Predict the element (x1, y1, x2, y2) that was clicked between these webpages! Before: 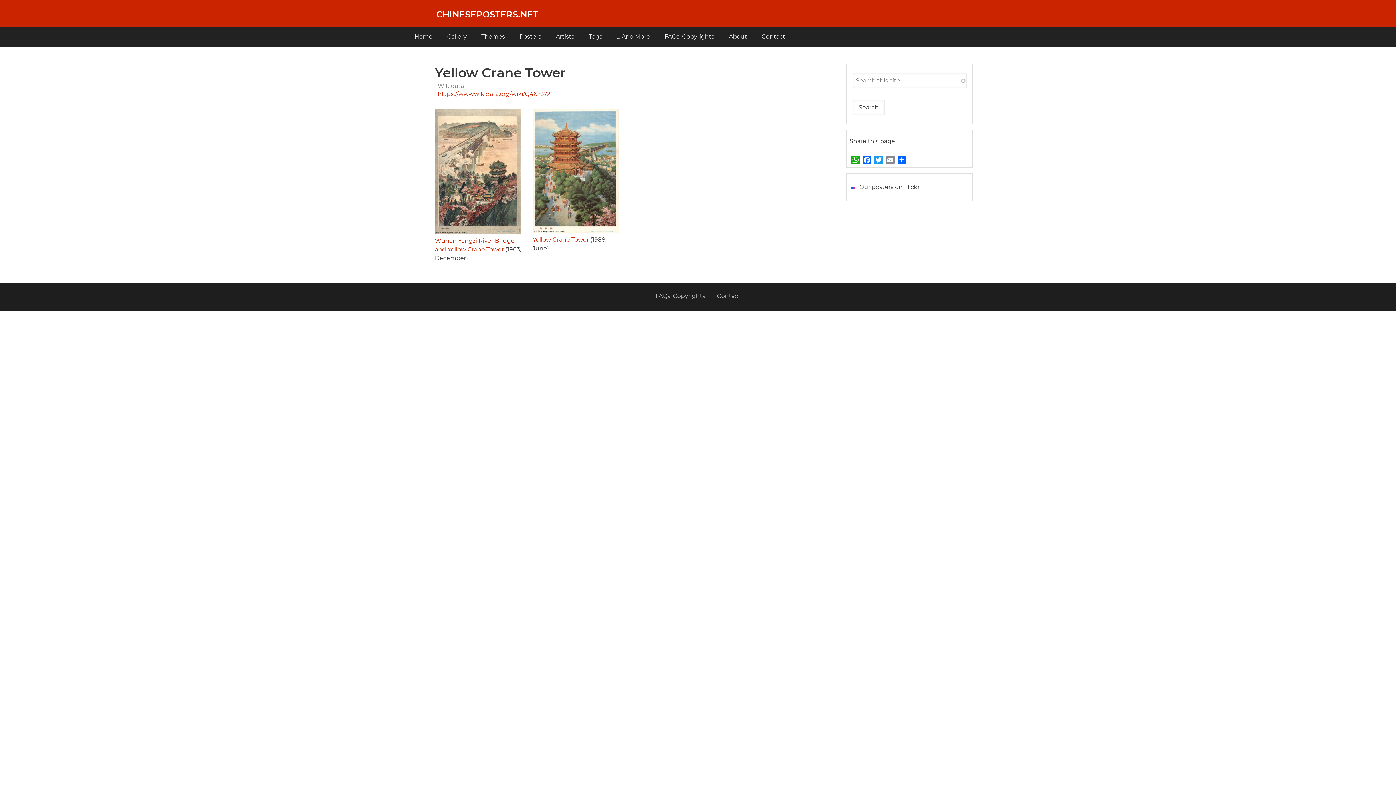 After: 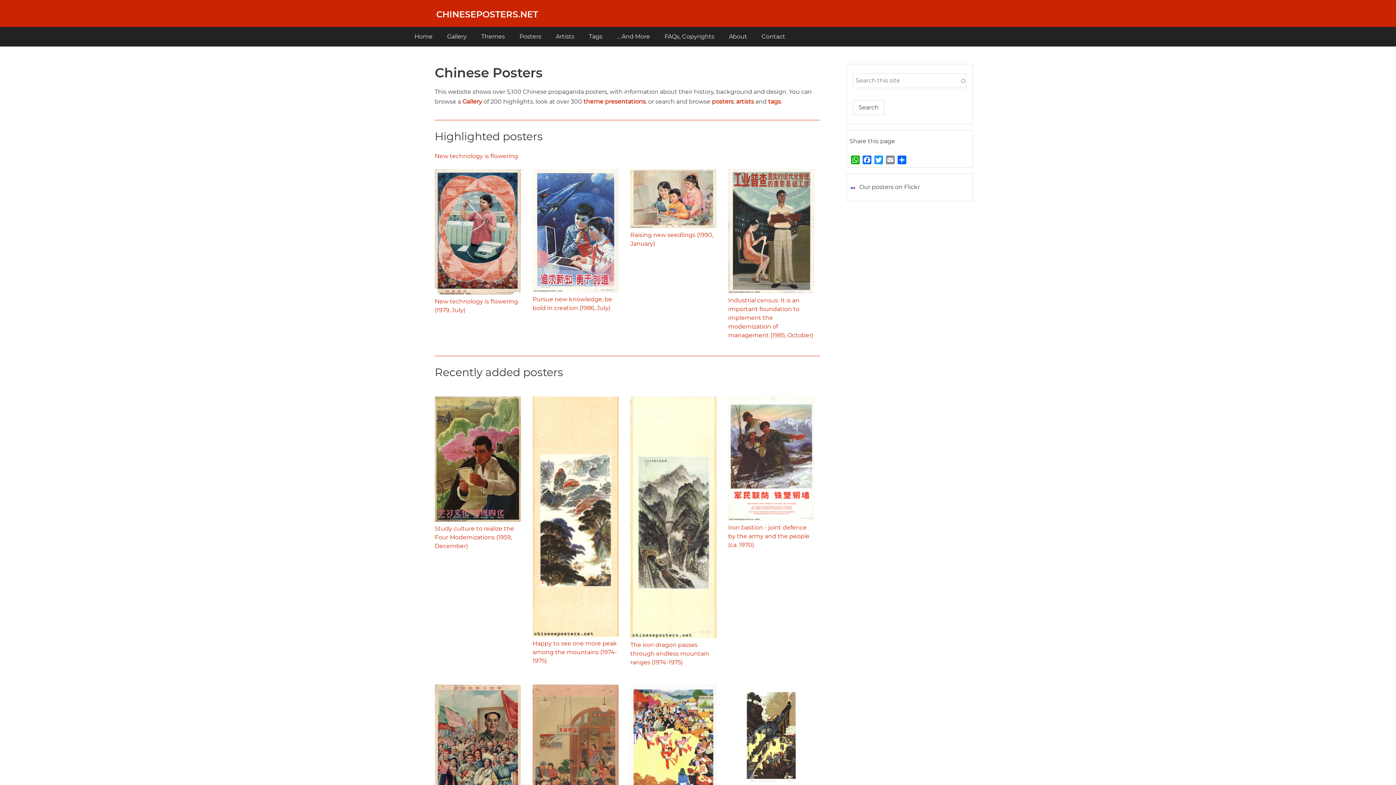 Action: label: Home bbox: (407, 27, 440, 46)